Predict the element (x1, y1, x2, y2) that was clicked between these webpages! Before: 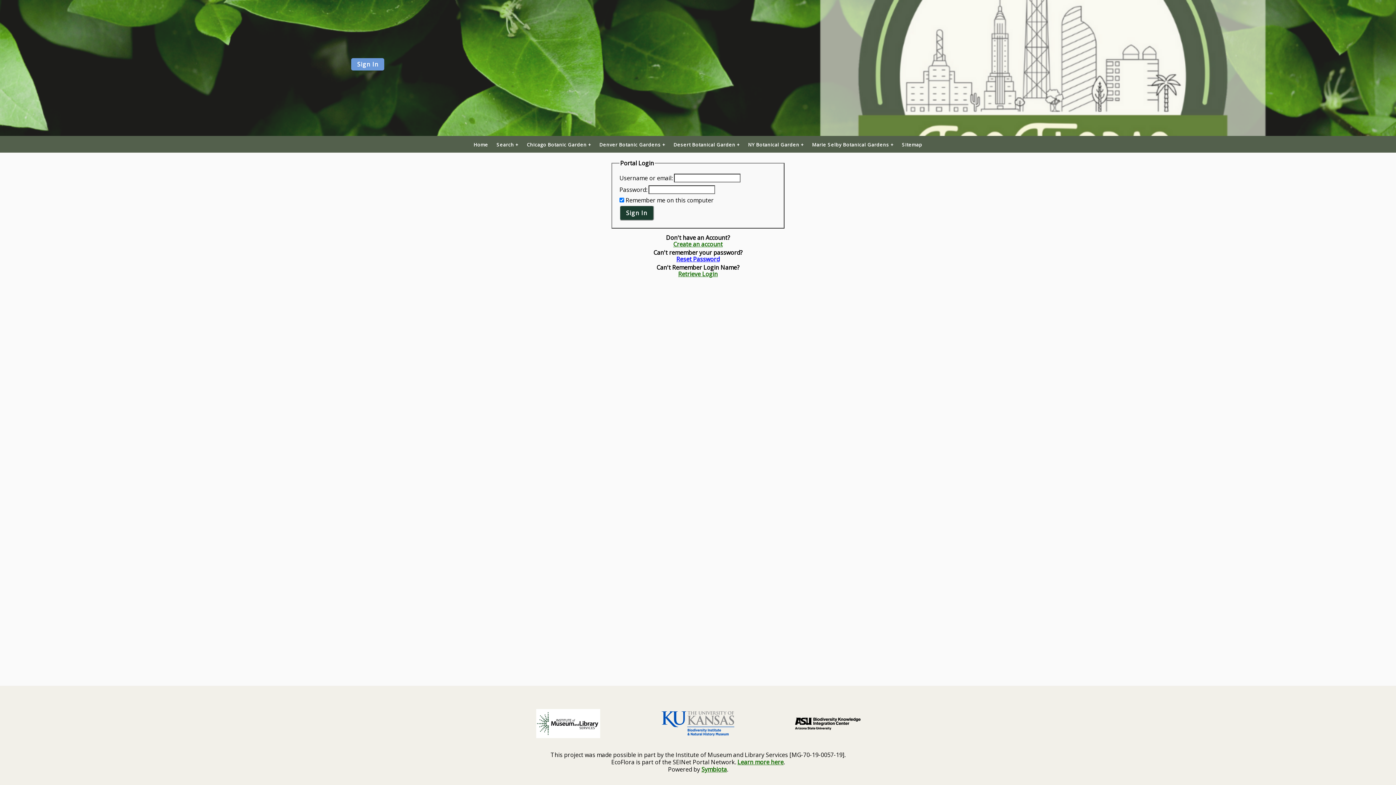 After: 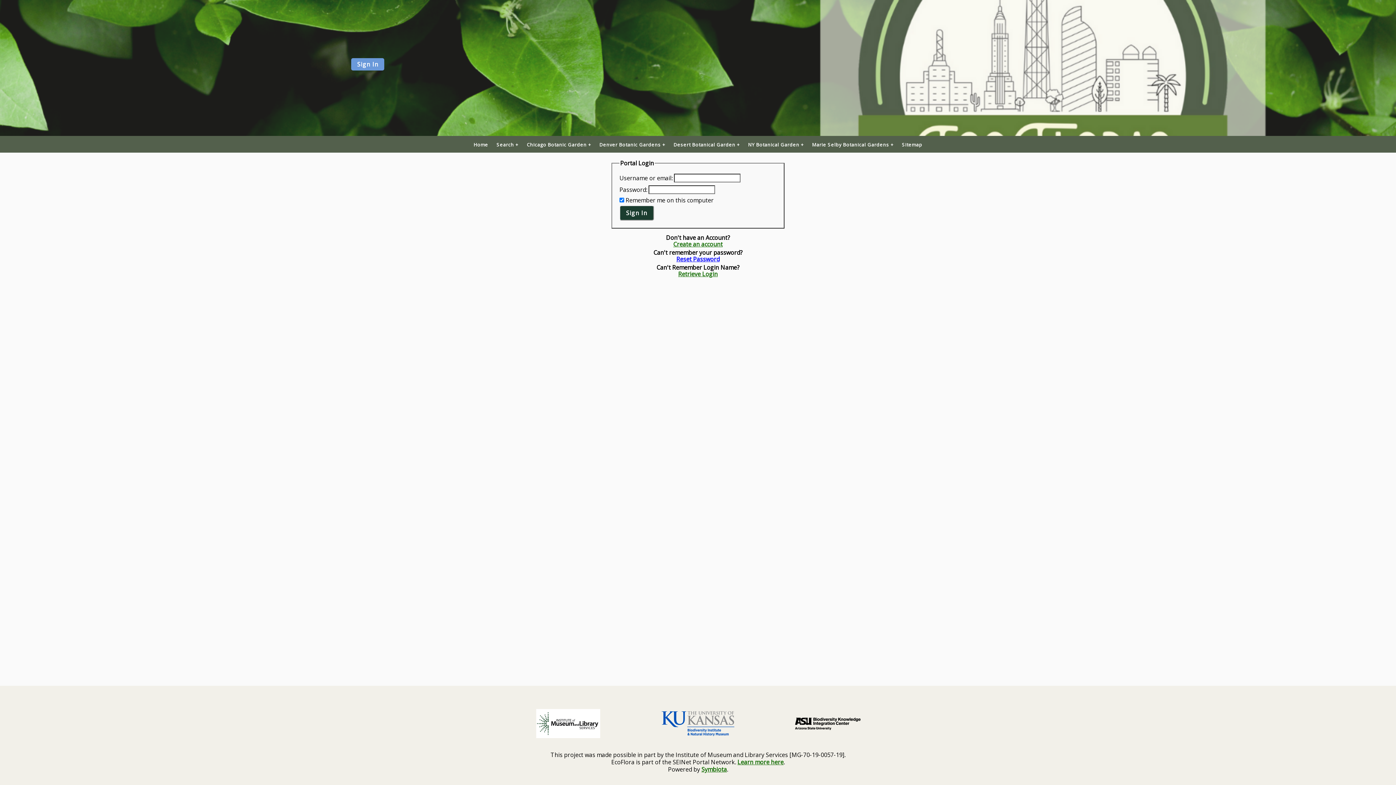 Action: bbox: (641, 711, 754, 737) label: Visit KU BI website